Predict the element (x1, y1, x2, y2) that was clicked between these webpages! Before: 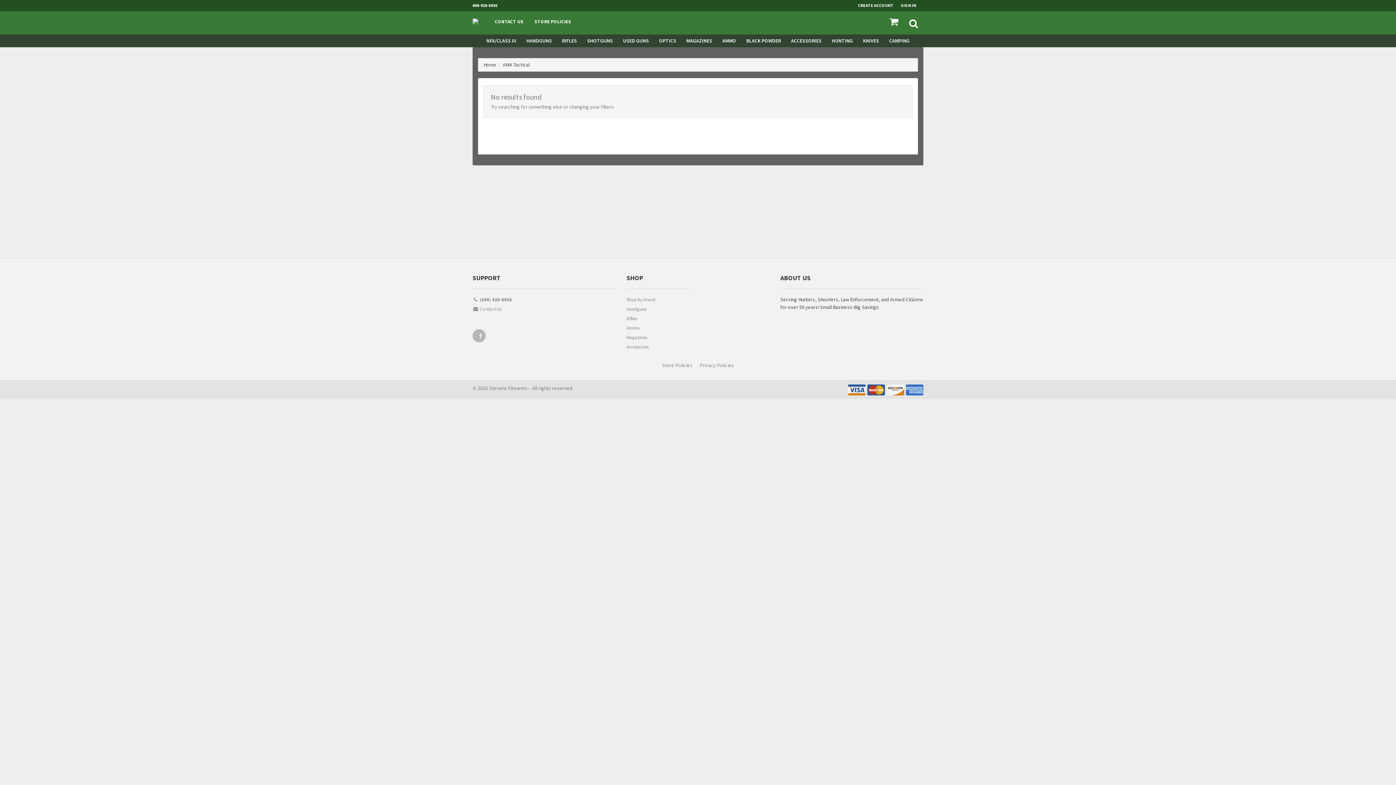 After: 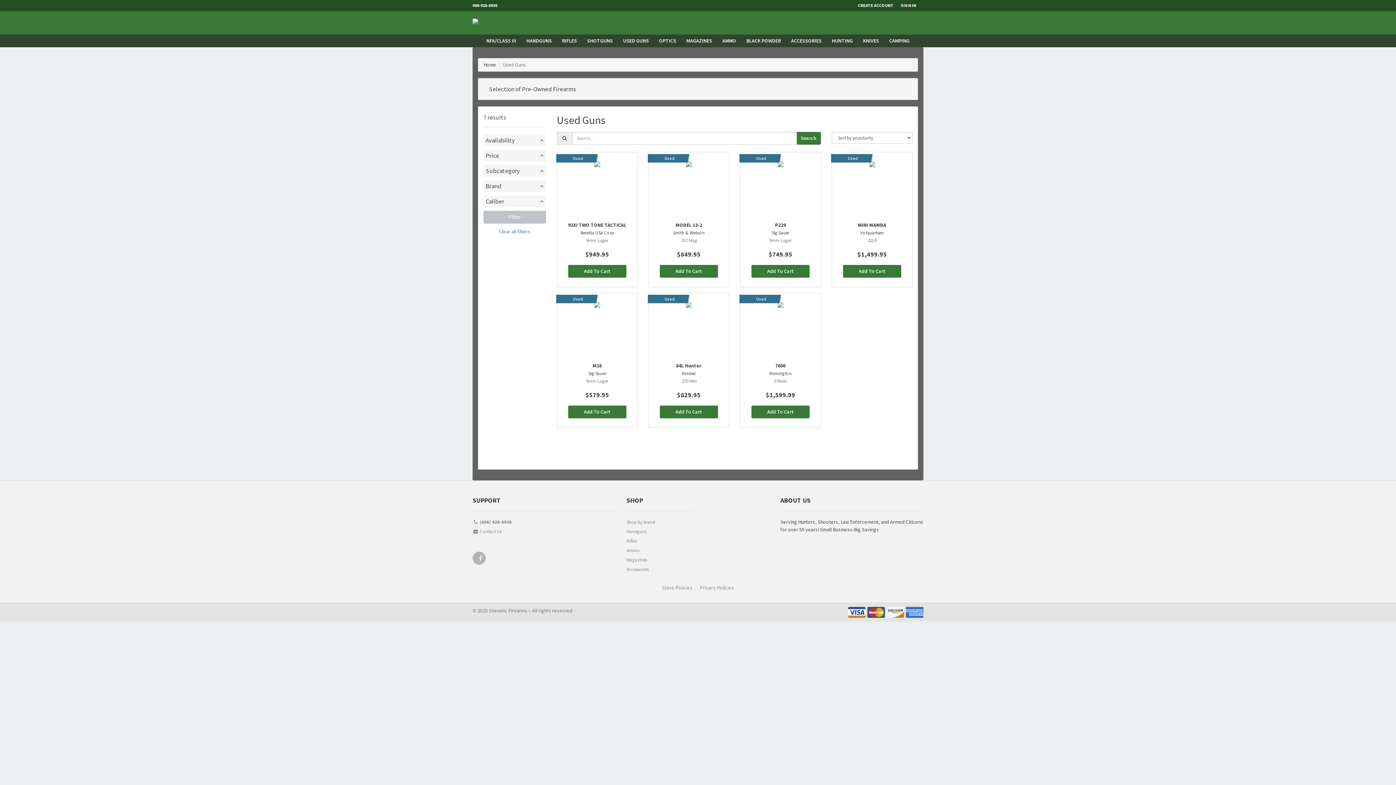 Action: label: USED GUNS bbox: (618, 34, 654, 47)